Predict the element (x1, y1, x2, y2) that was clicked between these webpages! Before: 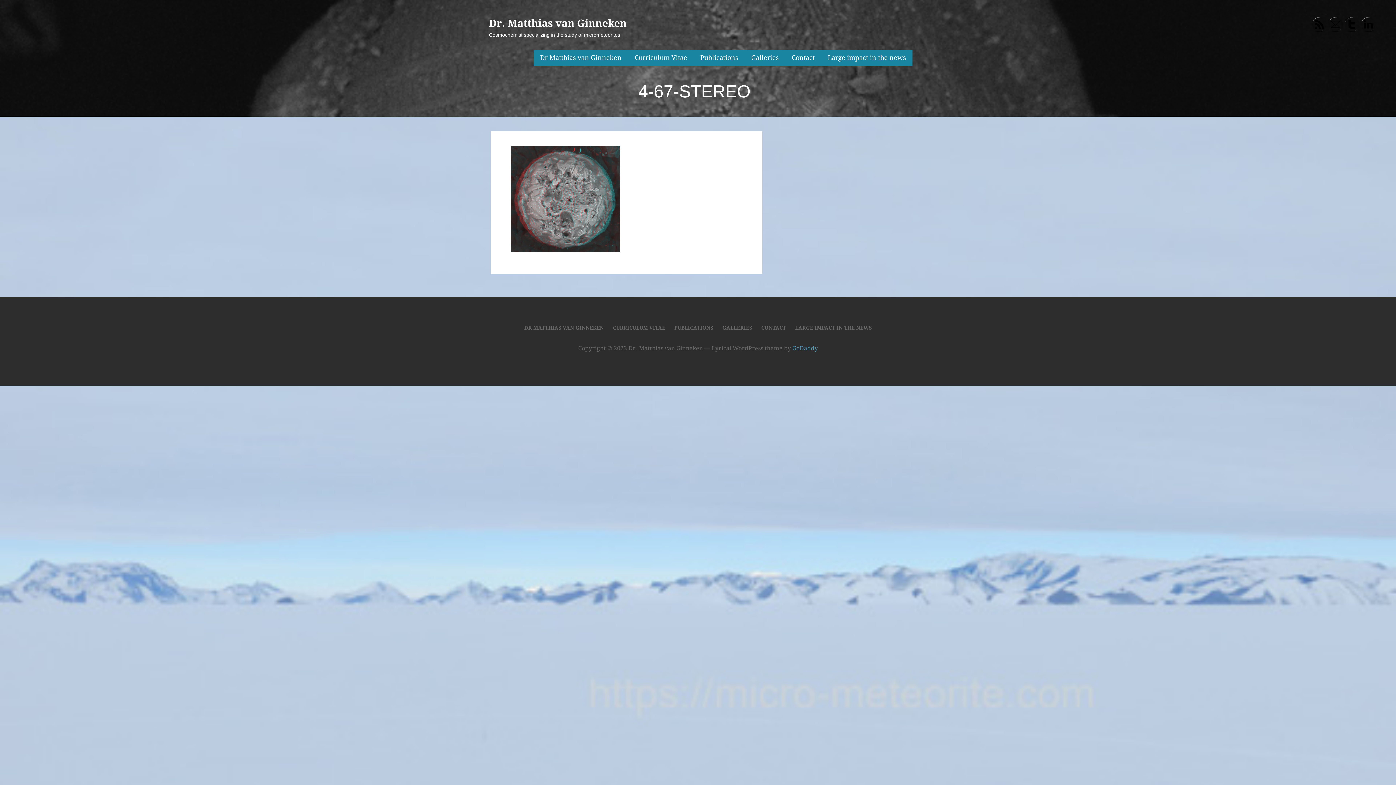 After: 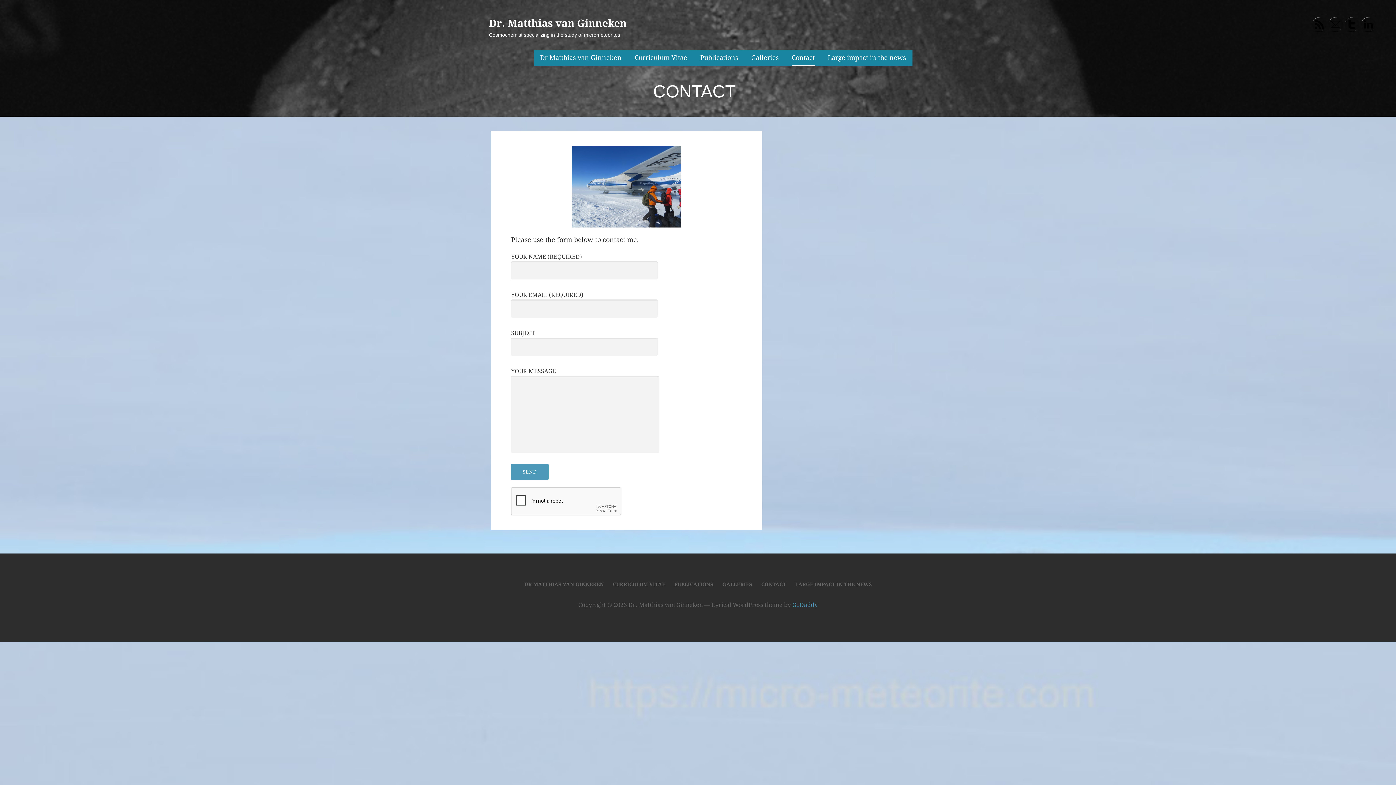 Action: label: Contact bbox: (791, 50, 814, 66)